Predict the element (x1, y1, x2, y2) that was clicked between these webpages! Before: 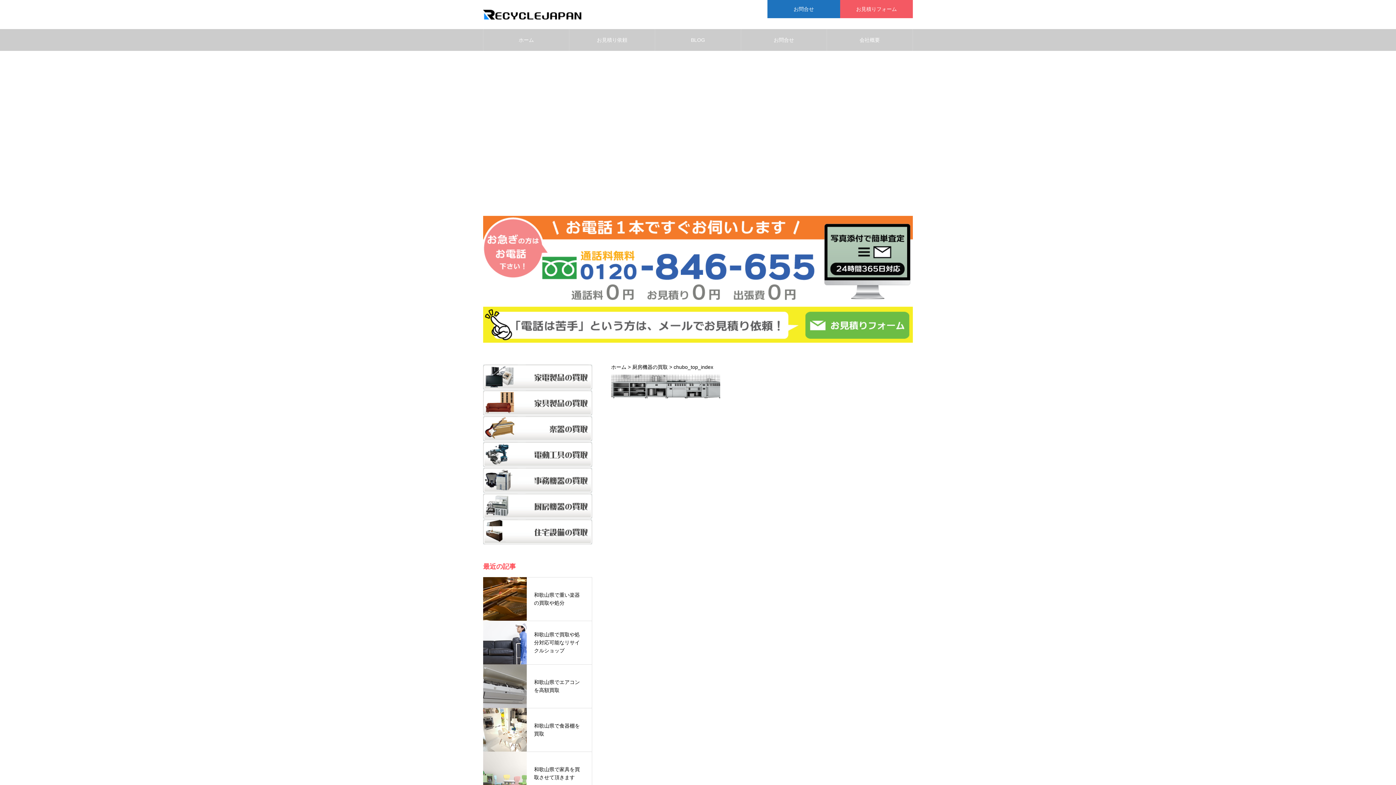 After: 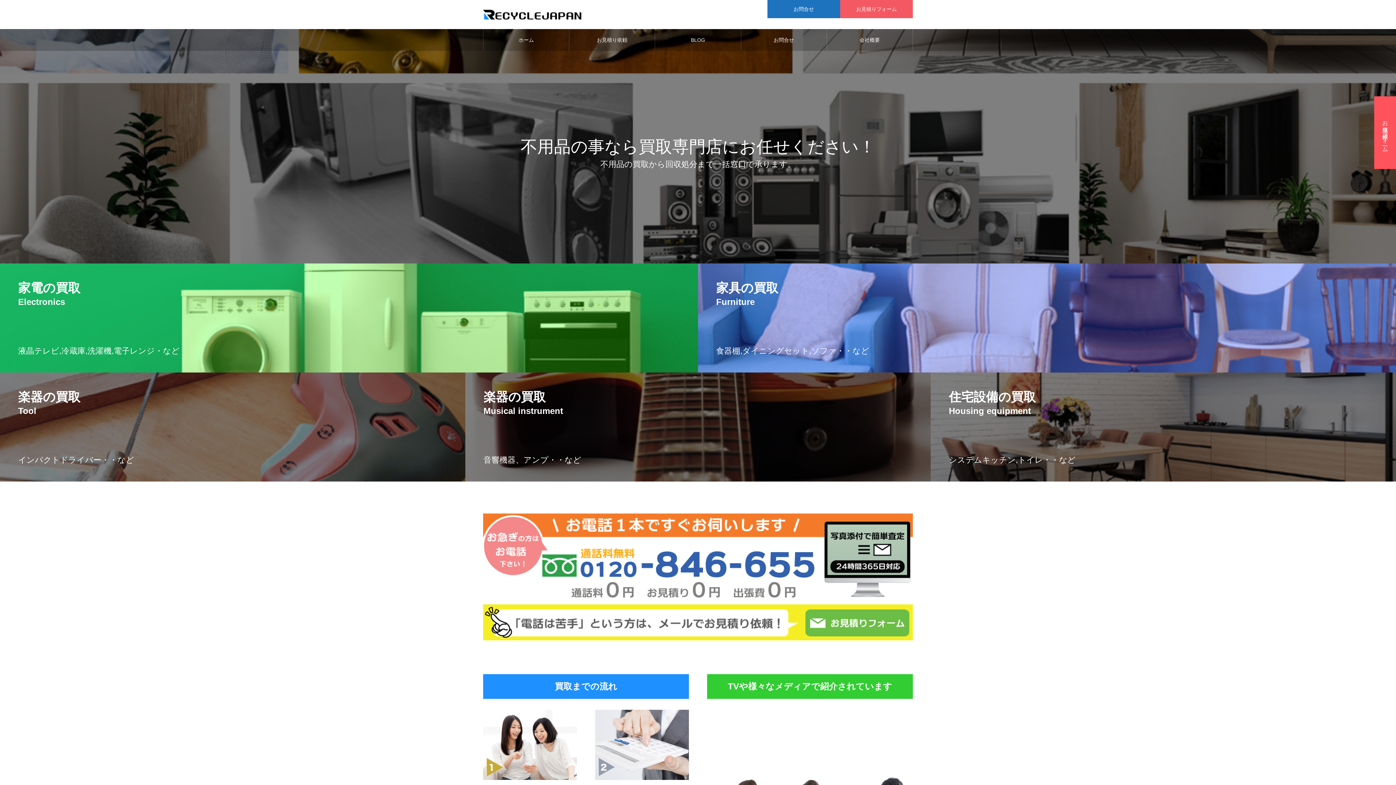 Action: bbox: (483, 9, 582, 20)